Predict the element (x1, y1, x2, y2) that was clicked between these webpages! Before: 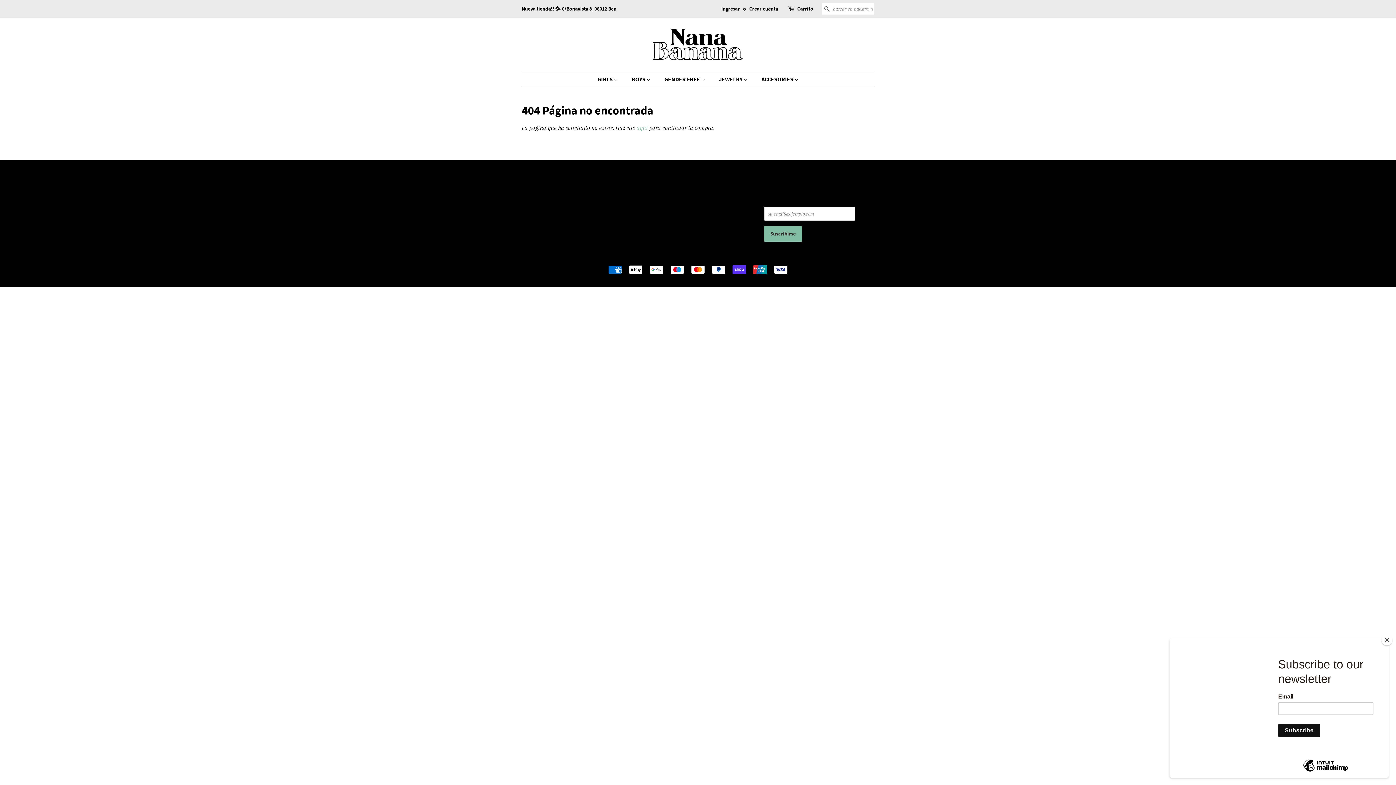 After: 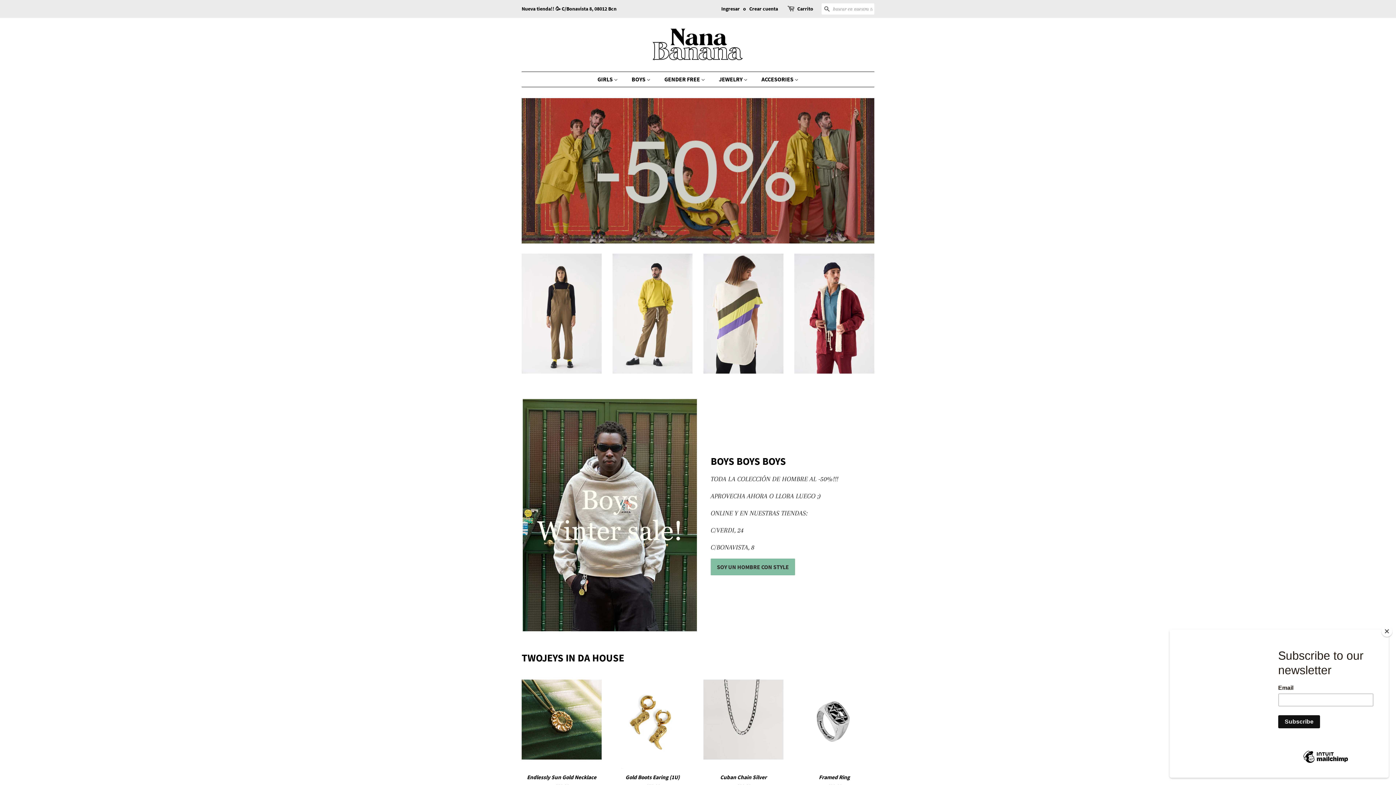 Action: label: NanaBanana bbox: (688, 254, 714, 260)